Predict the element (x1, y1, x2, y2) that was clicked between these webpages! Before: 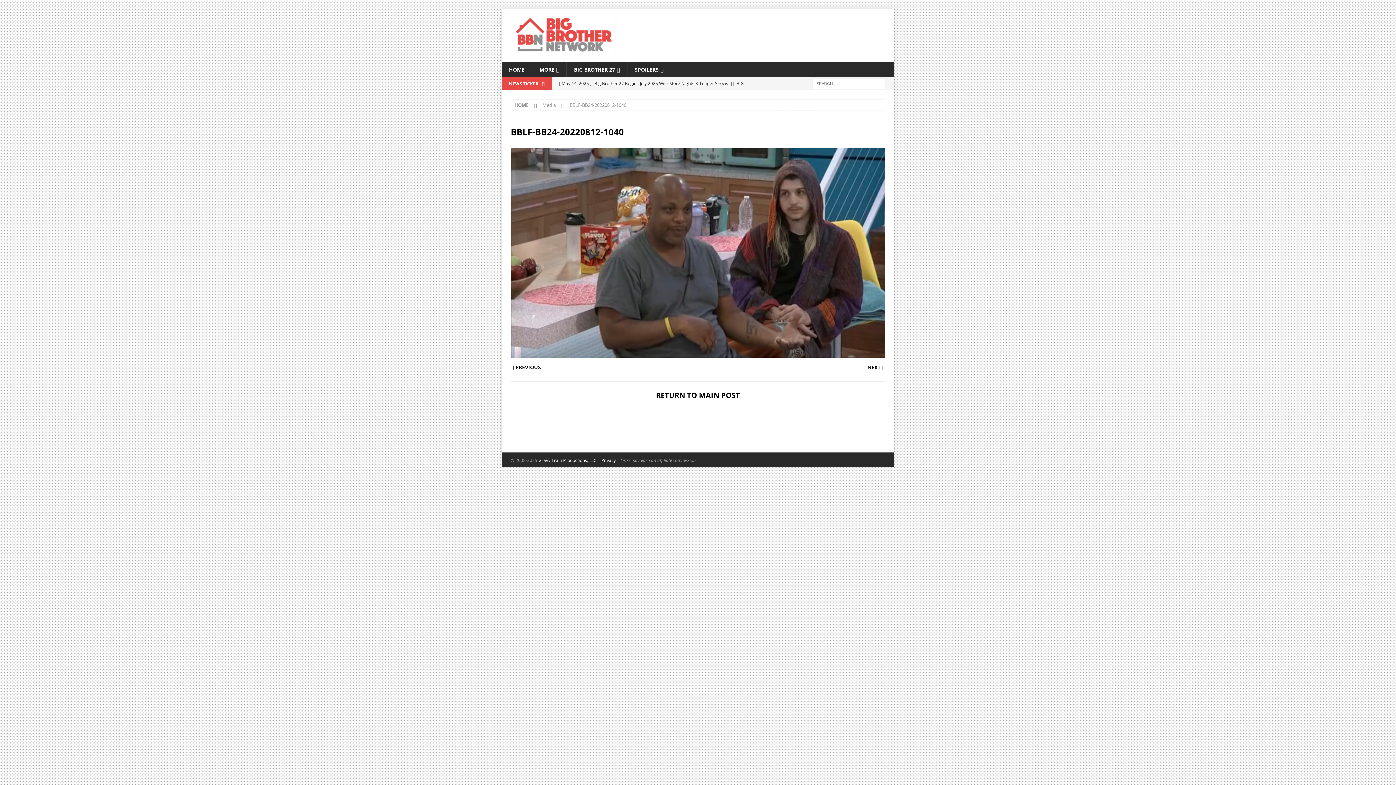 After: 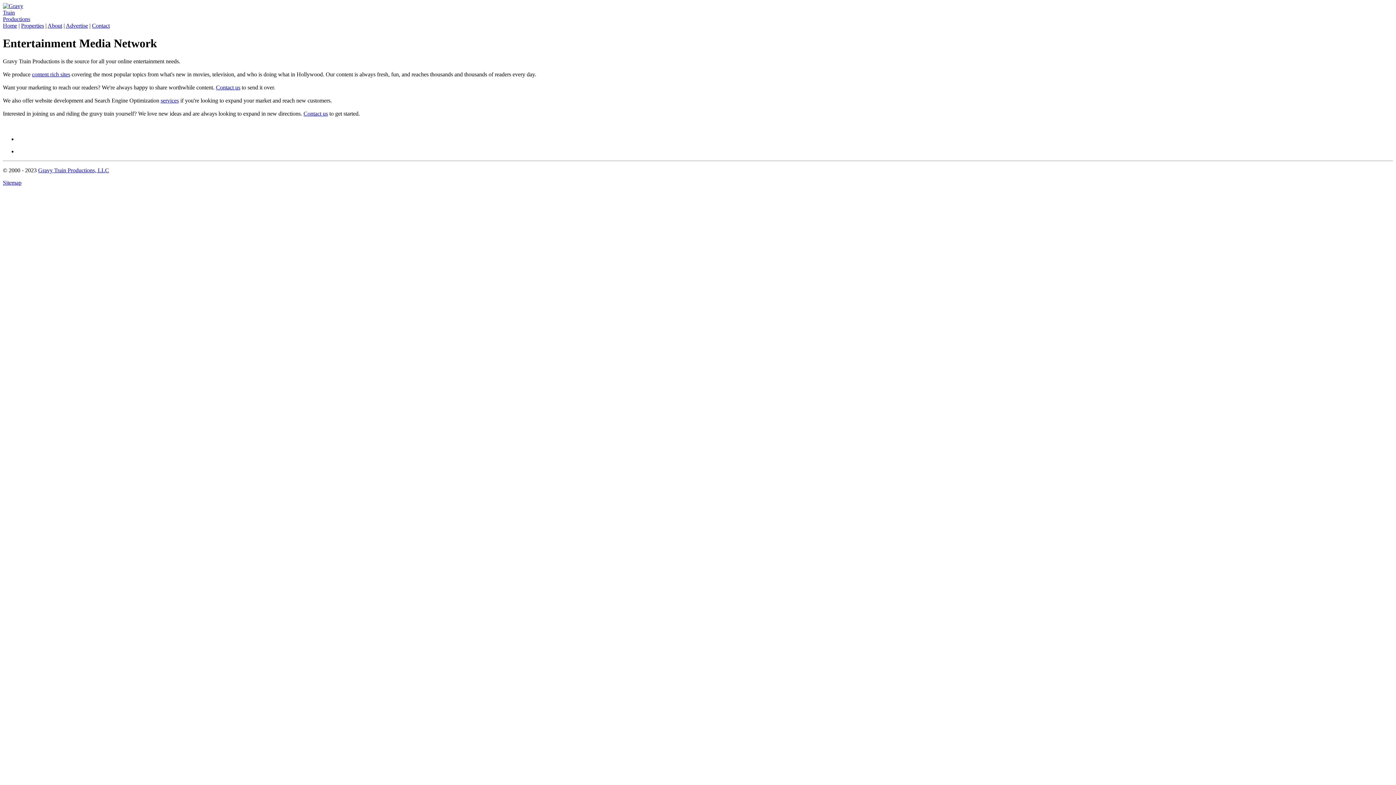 Action: bbox: (538, 457, 596, 463) label: Gravy Train Productions, LLC